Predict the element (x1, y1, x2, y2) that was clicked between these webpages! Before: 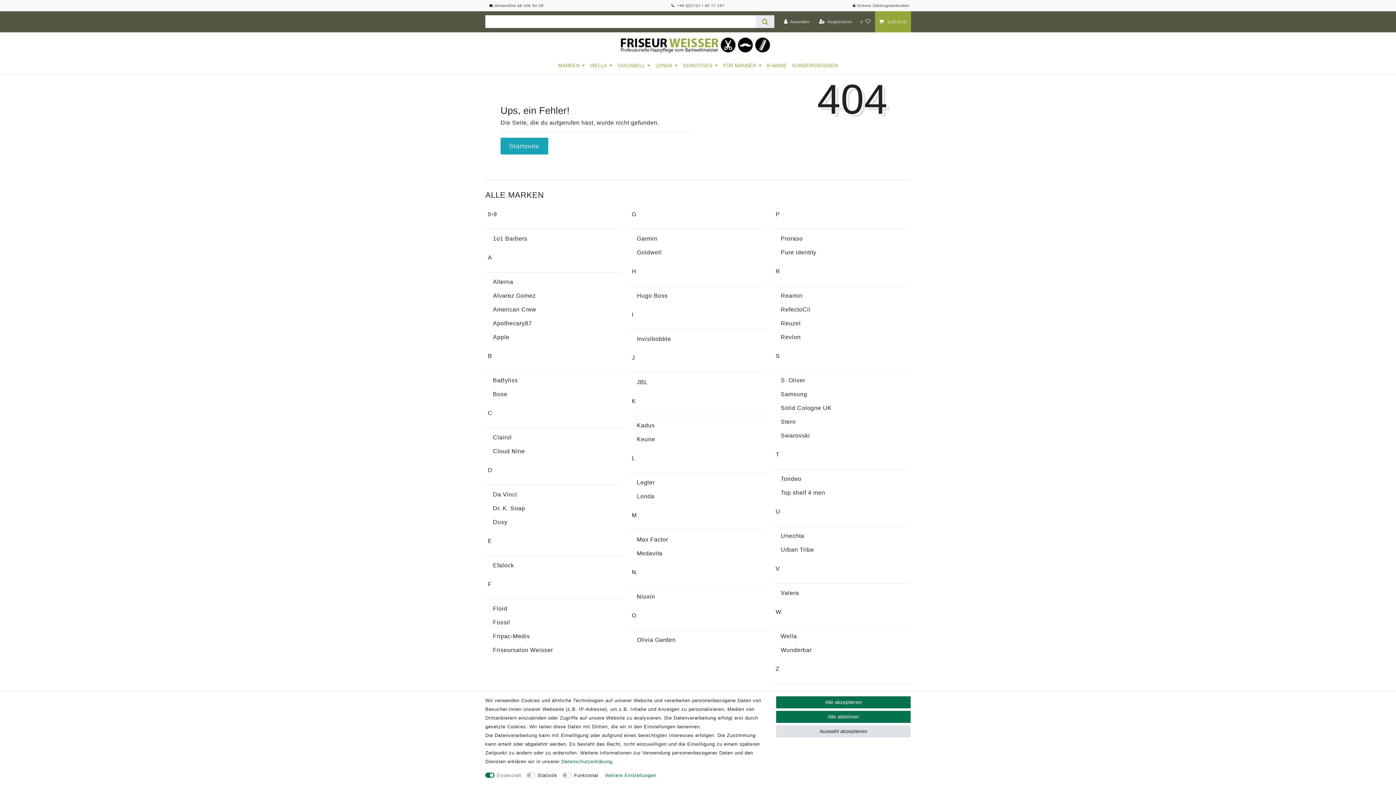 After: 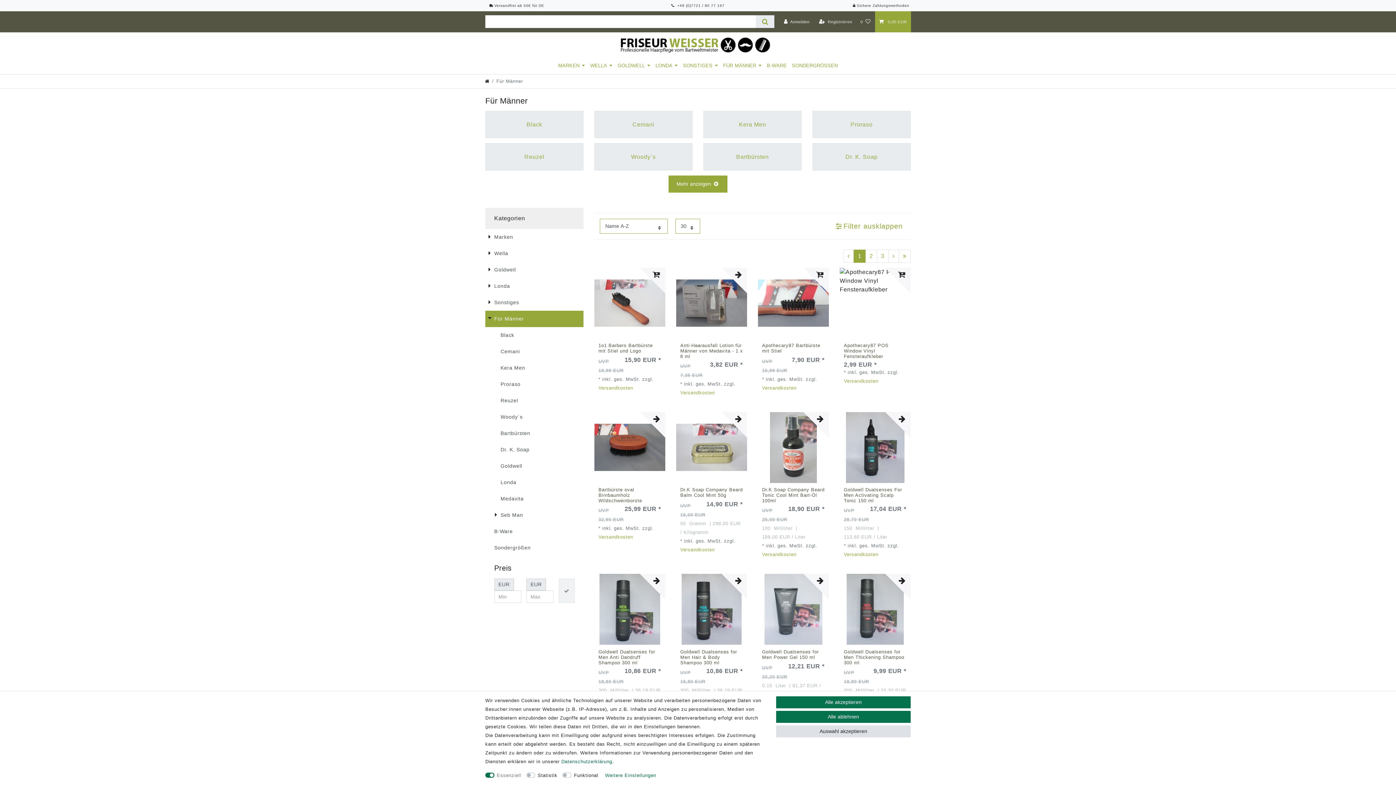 Action: bbox: (720, 57, 764, 74) label: FÜR MÄNNER